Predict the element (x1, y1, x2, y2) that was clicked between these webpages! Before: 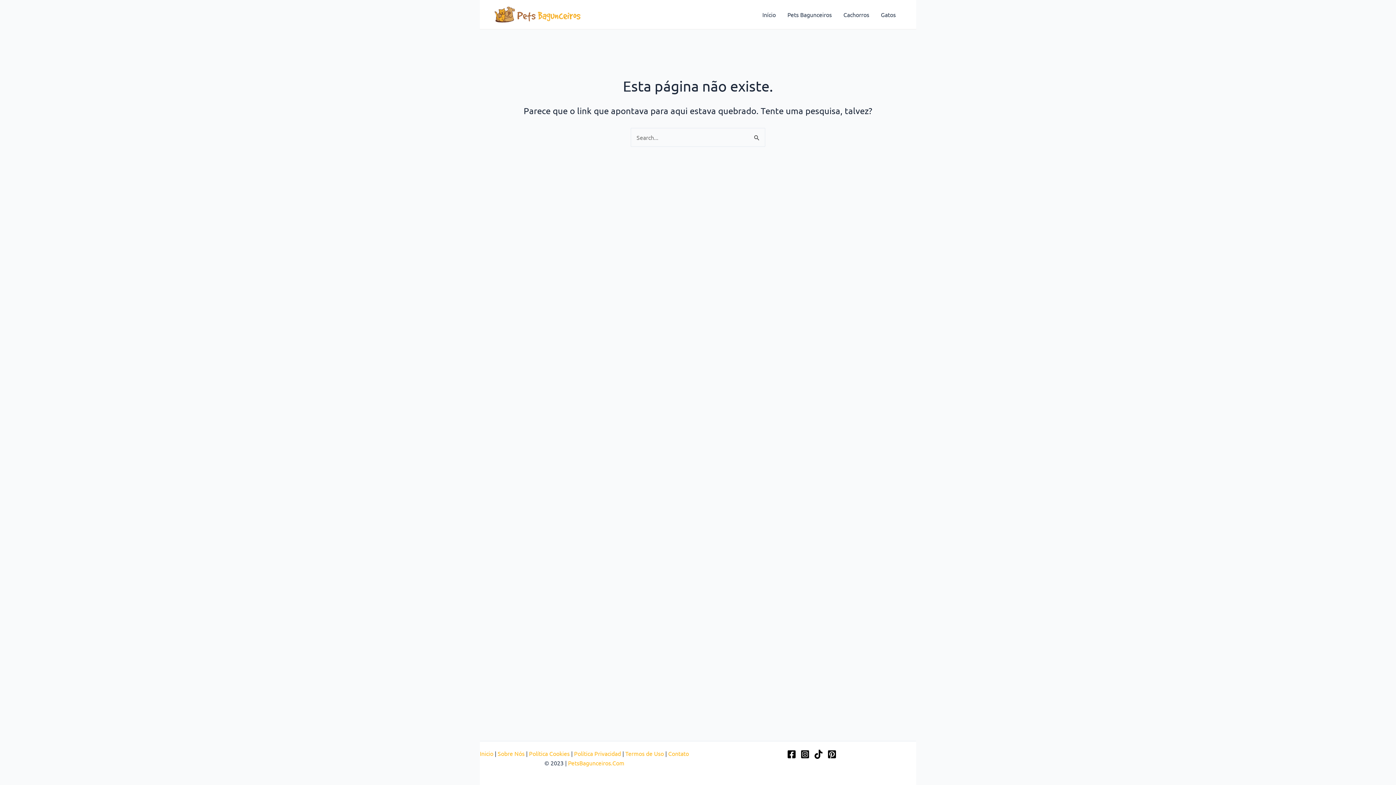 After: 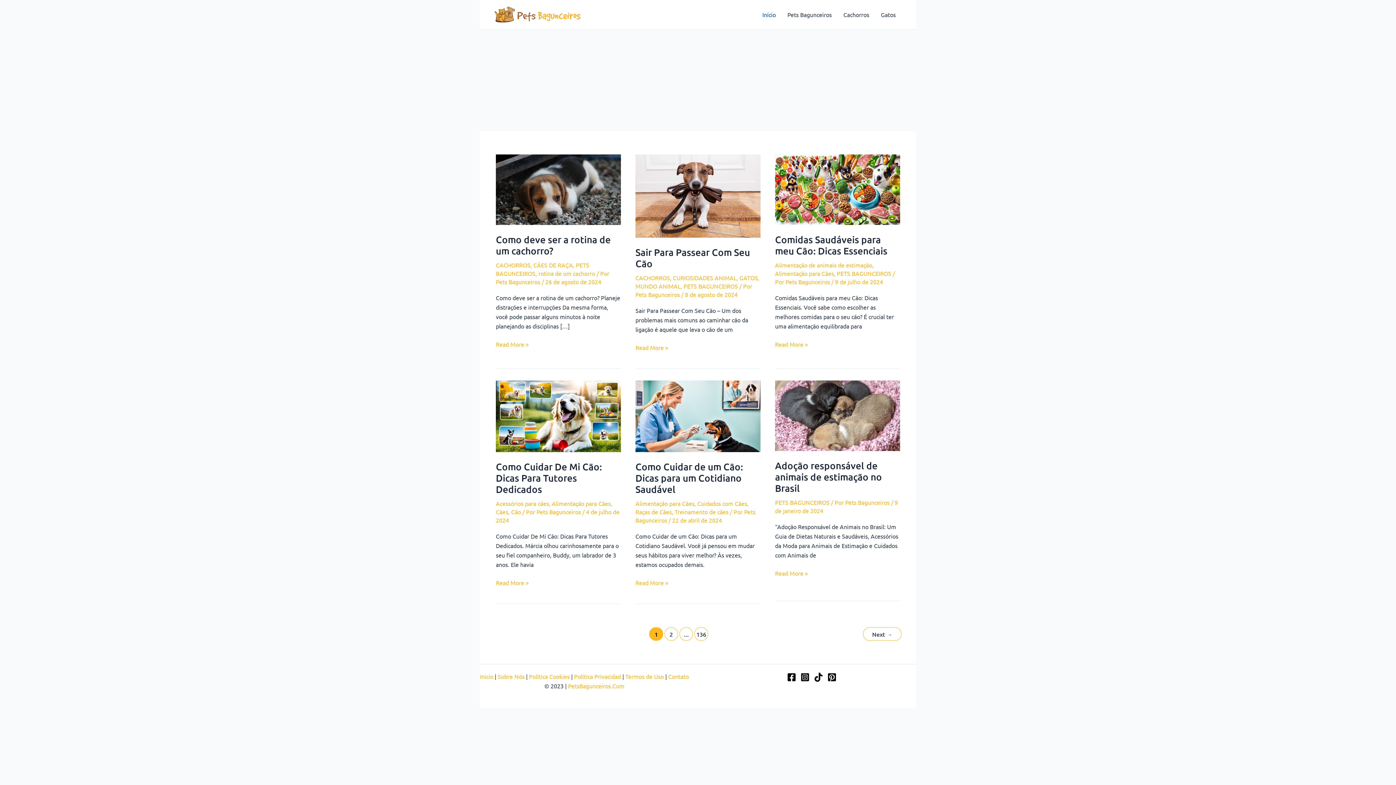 Action: label: Inicio bbox: (480, 750, 493, 757)